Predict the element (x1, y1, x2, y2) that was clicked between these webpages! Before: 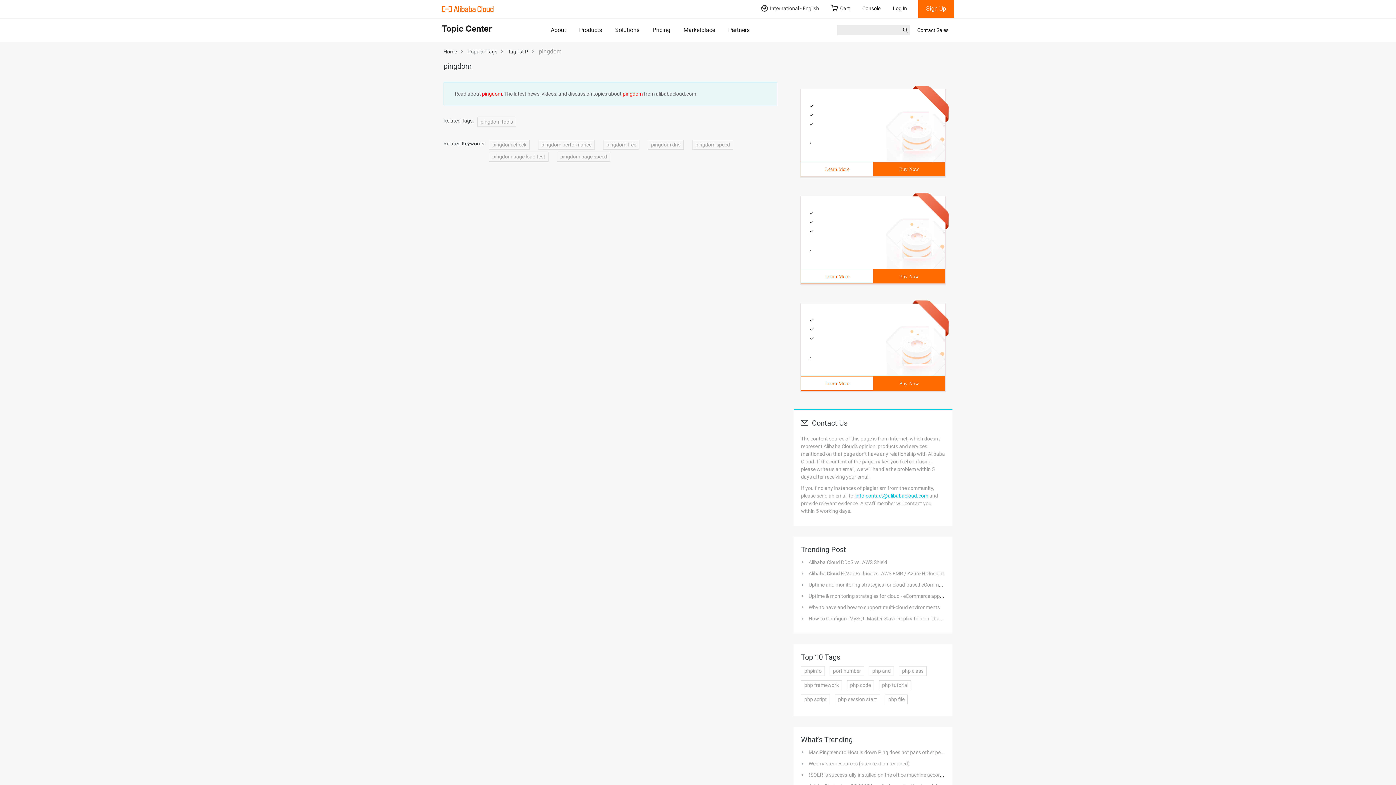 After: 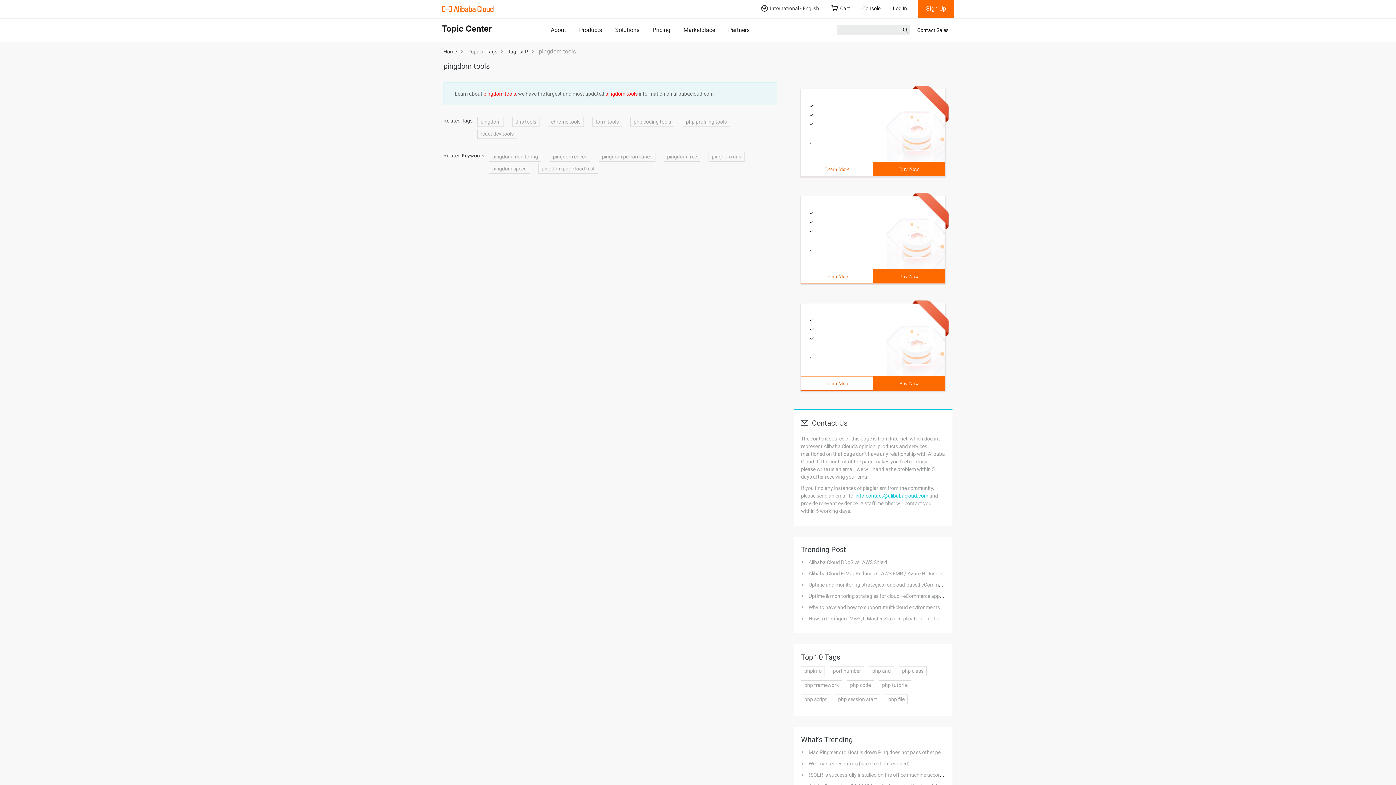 Action: label: pingdom tools bbox: (477, 117, 516, 126)